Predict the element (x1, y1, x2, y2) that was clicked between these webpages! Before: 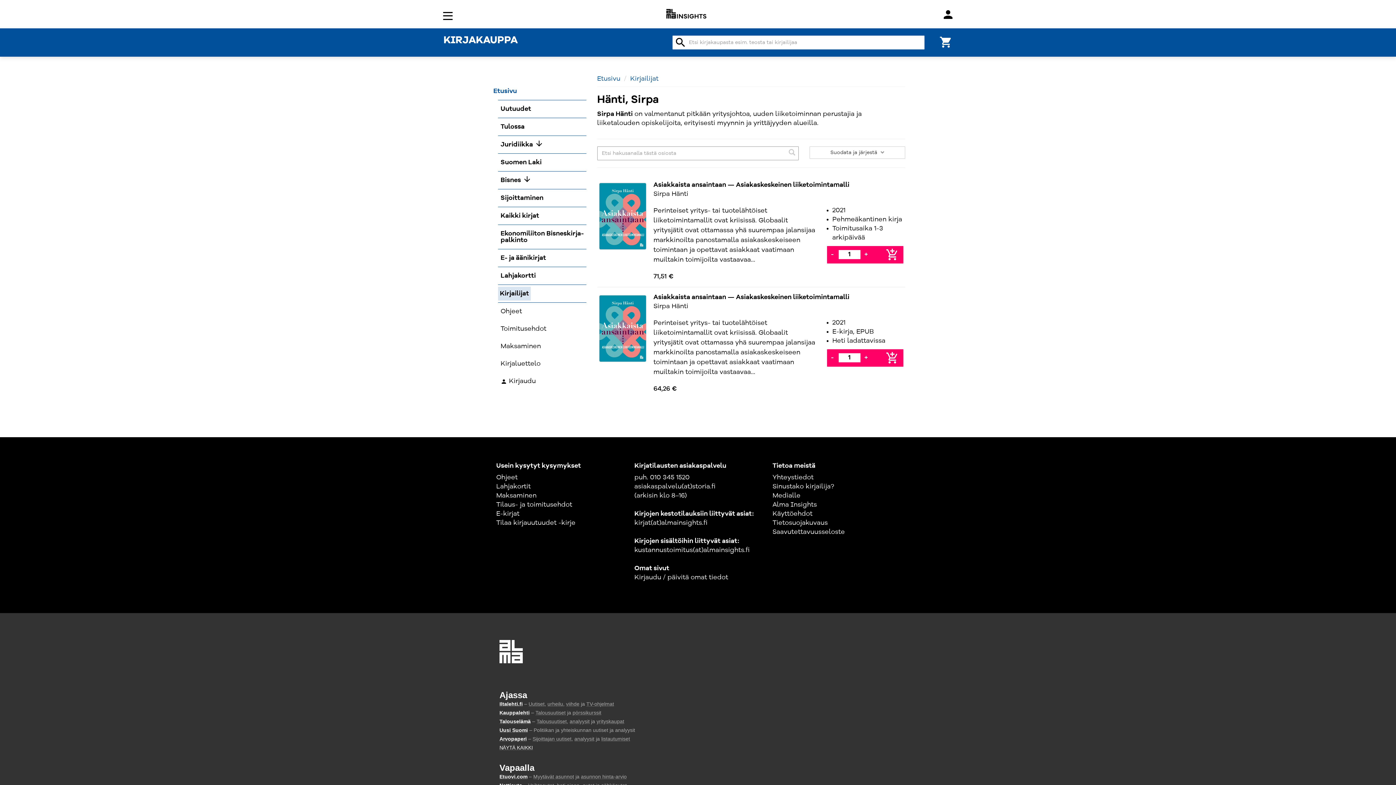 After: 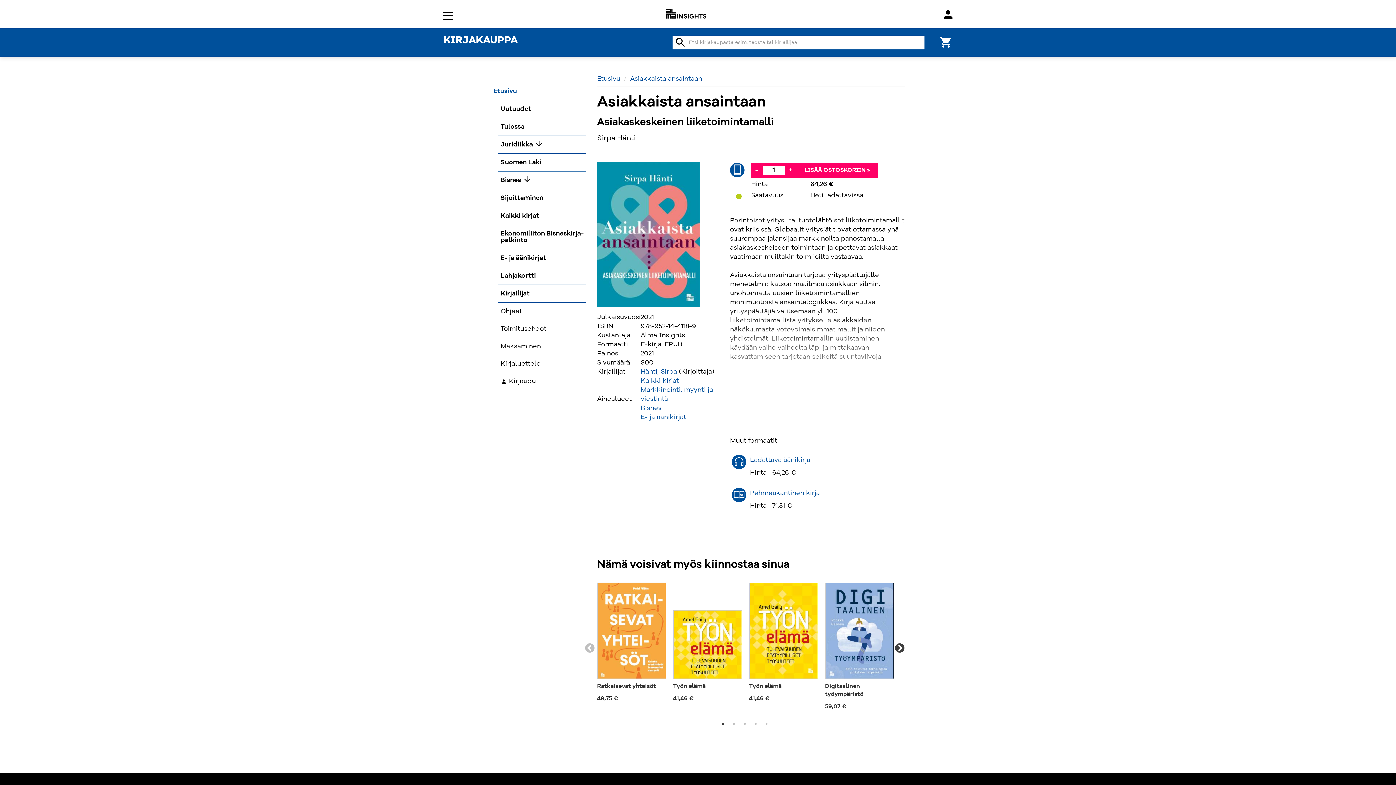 Action: bbox: (599, 295, 646, 362)